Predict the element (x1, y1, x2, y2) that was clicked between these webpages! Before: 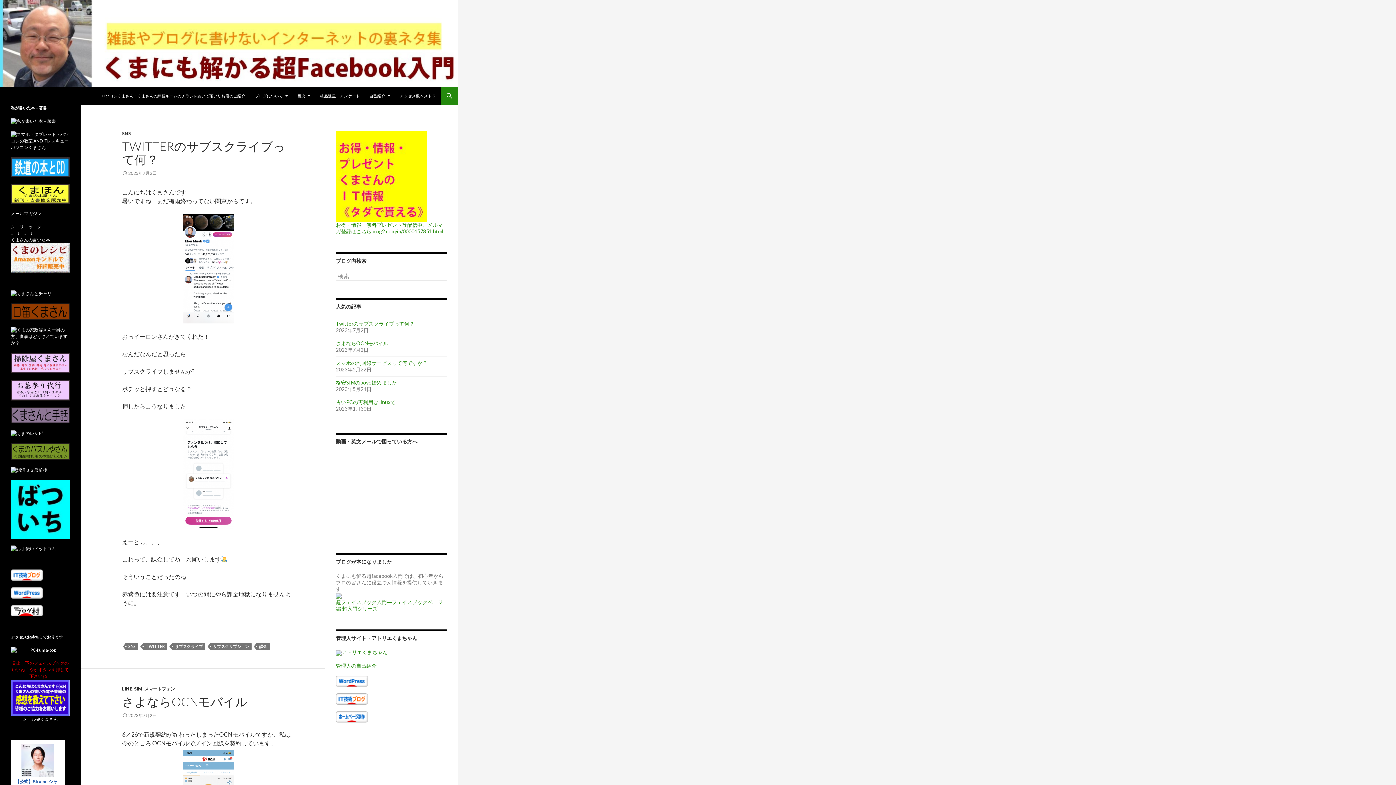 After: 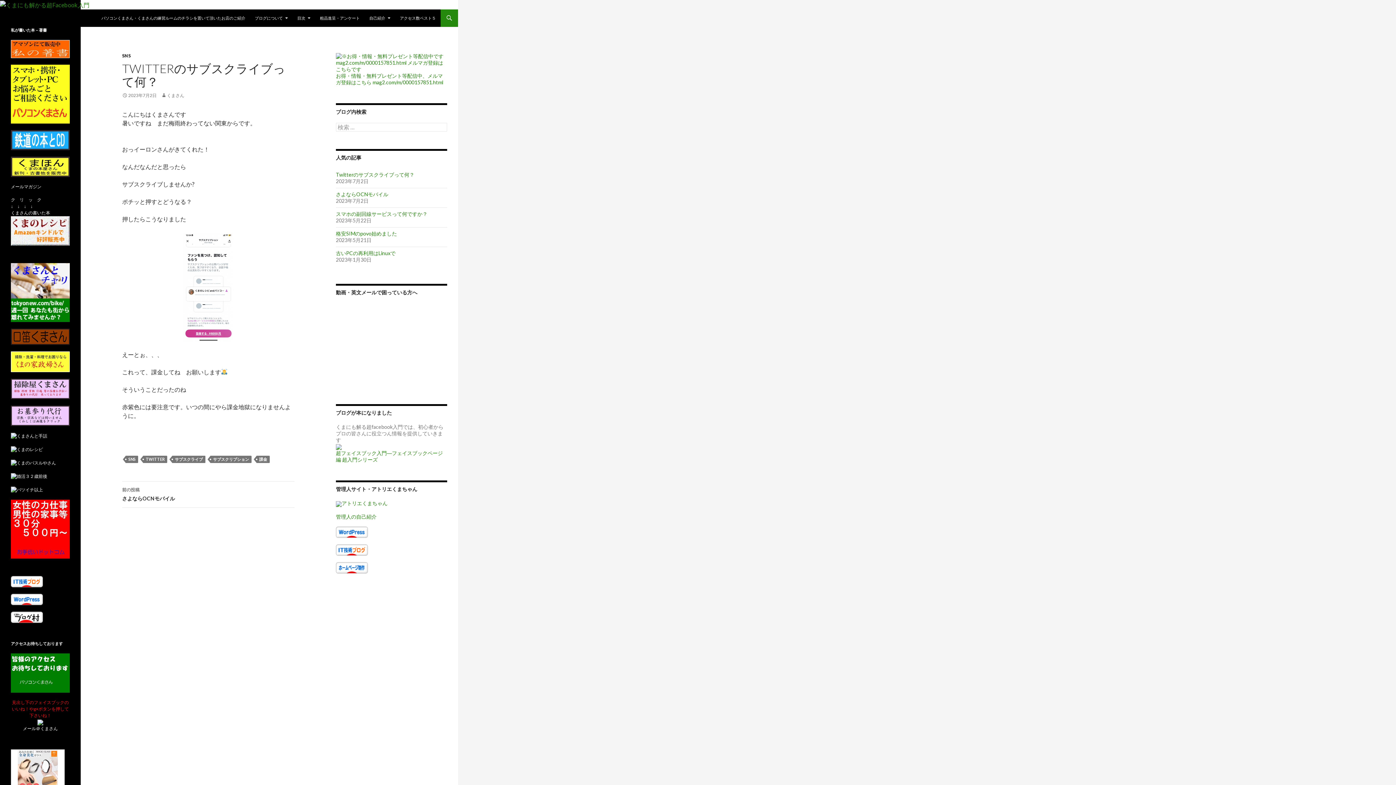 Action: label: 2023年7月2日 bbox: (122, 170, 156, 176)